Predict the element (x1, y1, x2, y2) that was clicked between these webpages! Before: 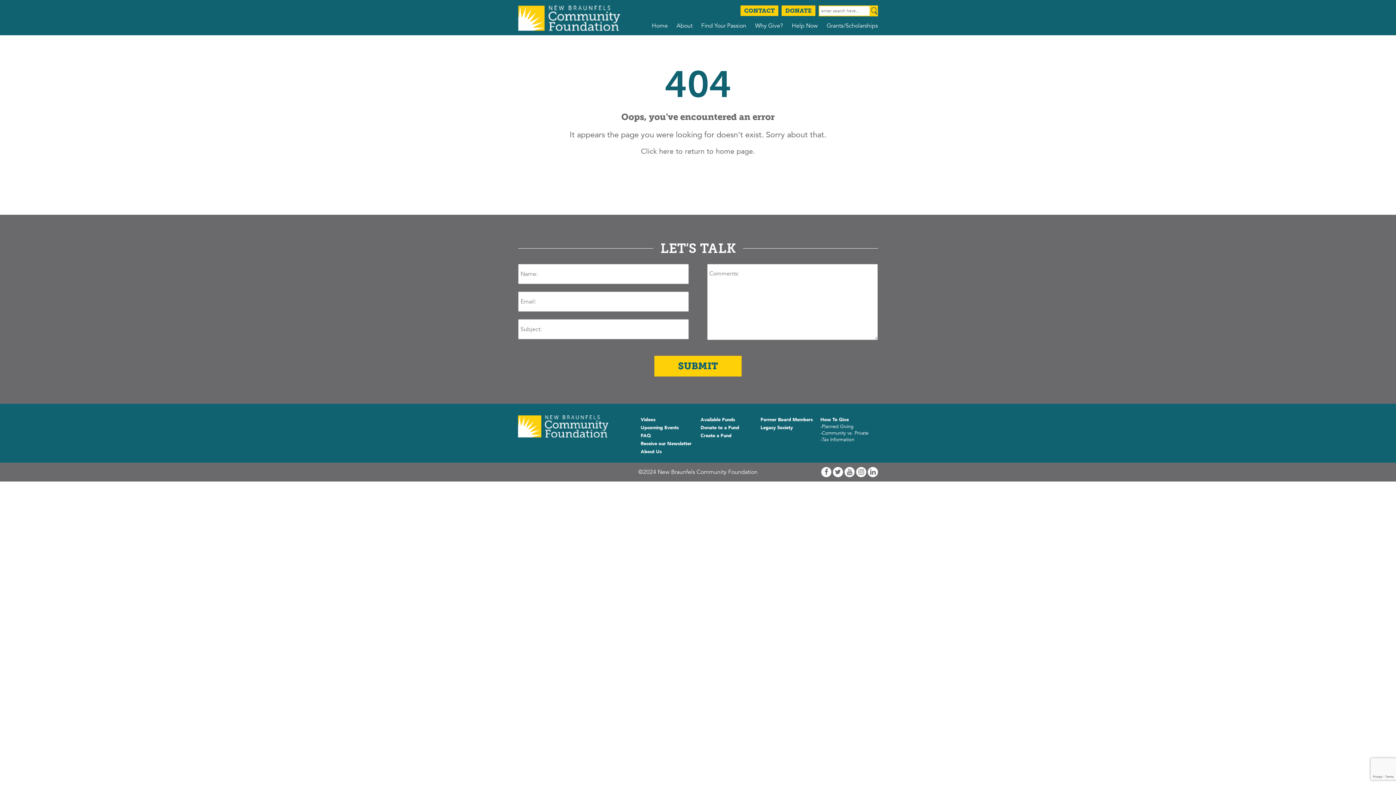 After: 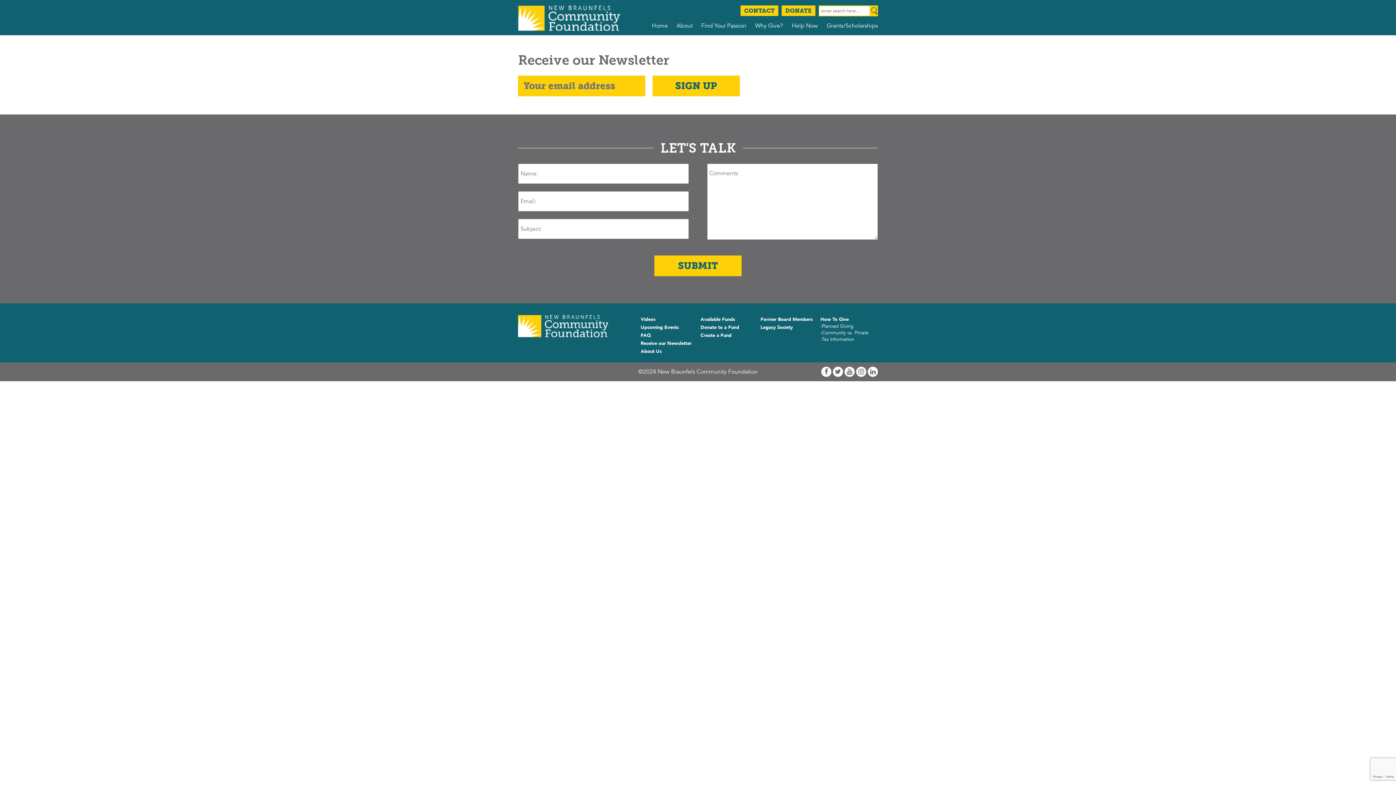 Action: bbox: (640, 440, 691, 447) label: Receive our Newsletter